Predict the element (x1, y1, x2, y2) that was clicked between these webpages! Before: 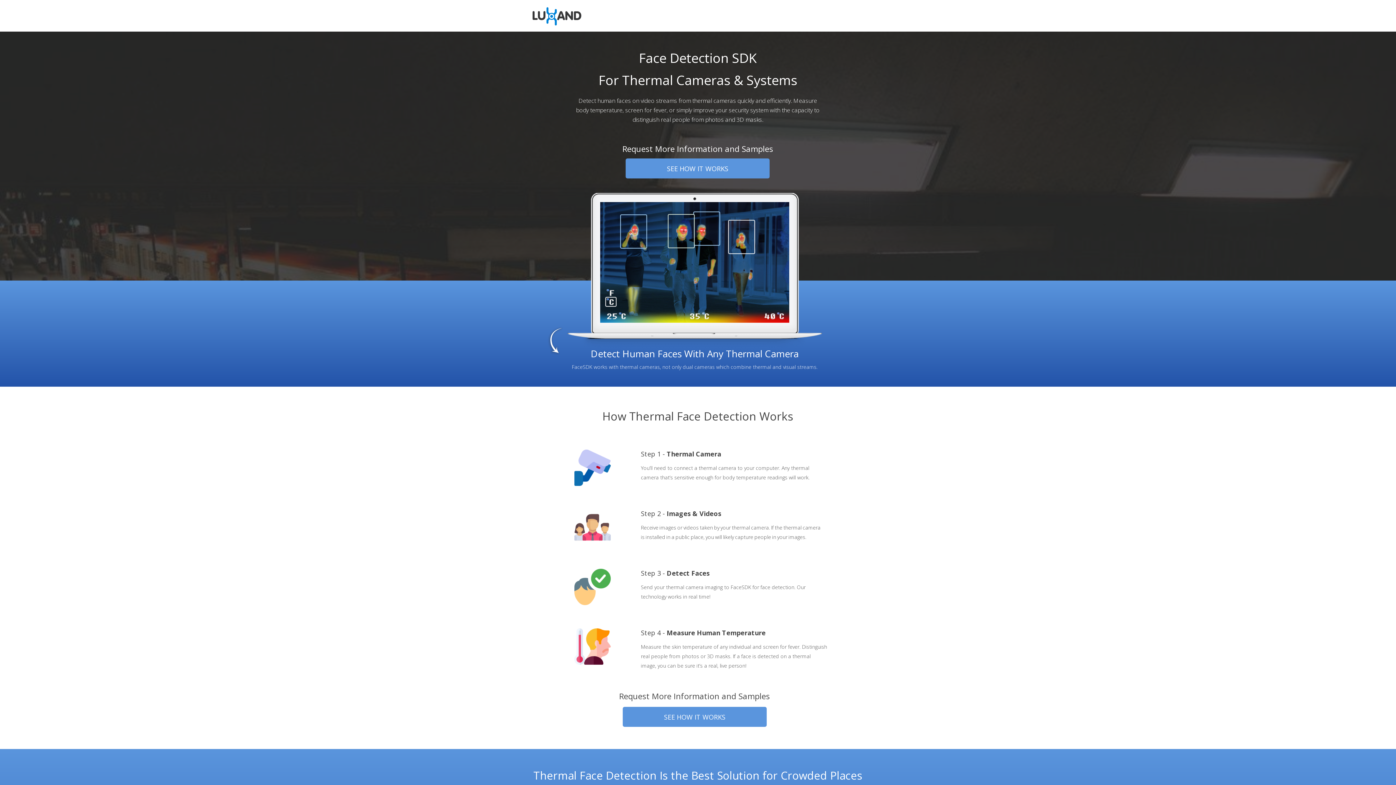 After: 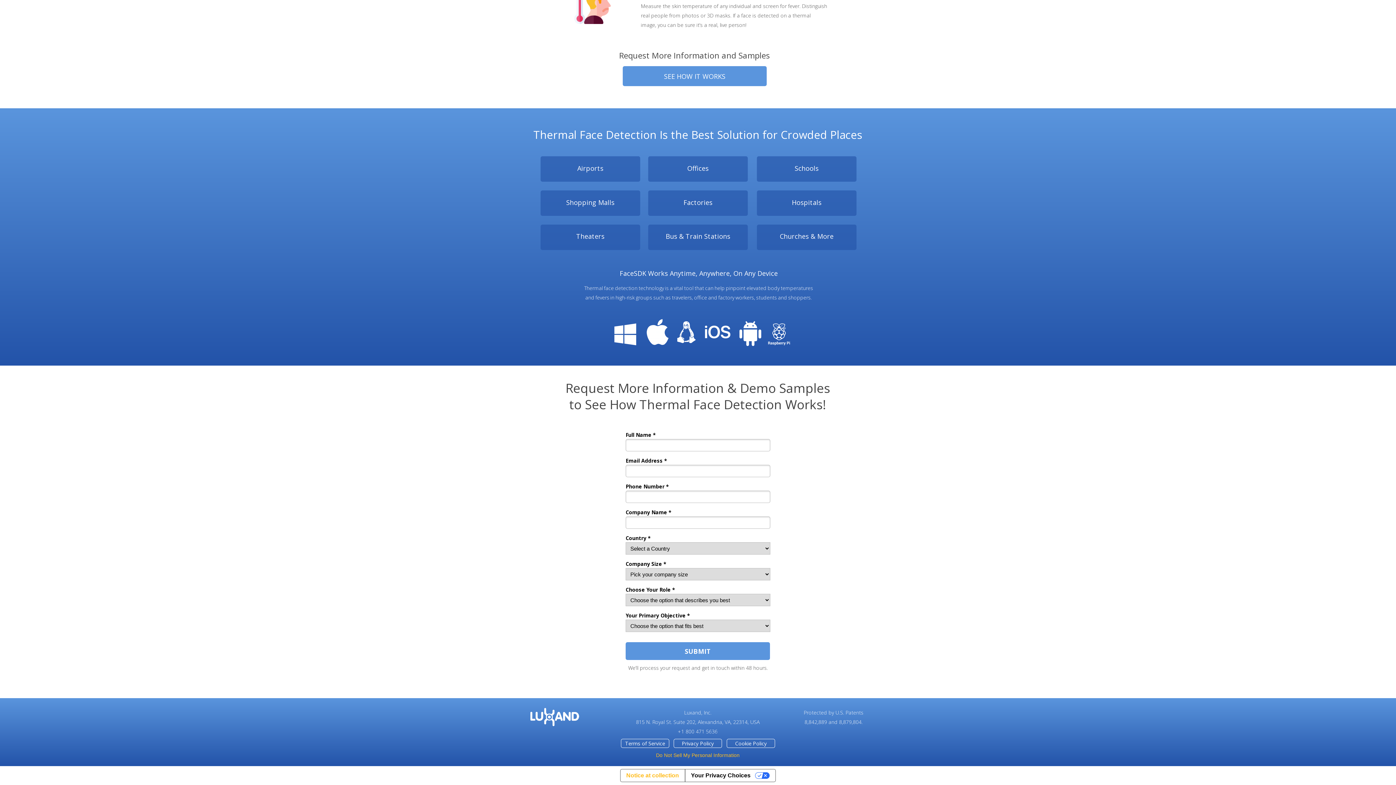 Action: label: SEE HOW IT WORKS bbox: (622, 707, 766, 727)